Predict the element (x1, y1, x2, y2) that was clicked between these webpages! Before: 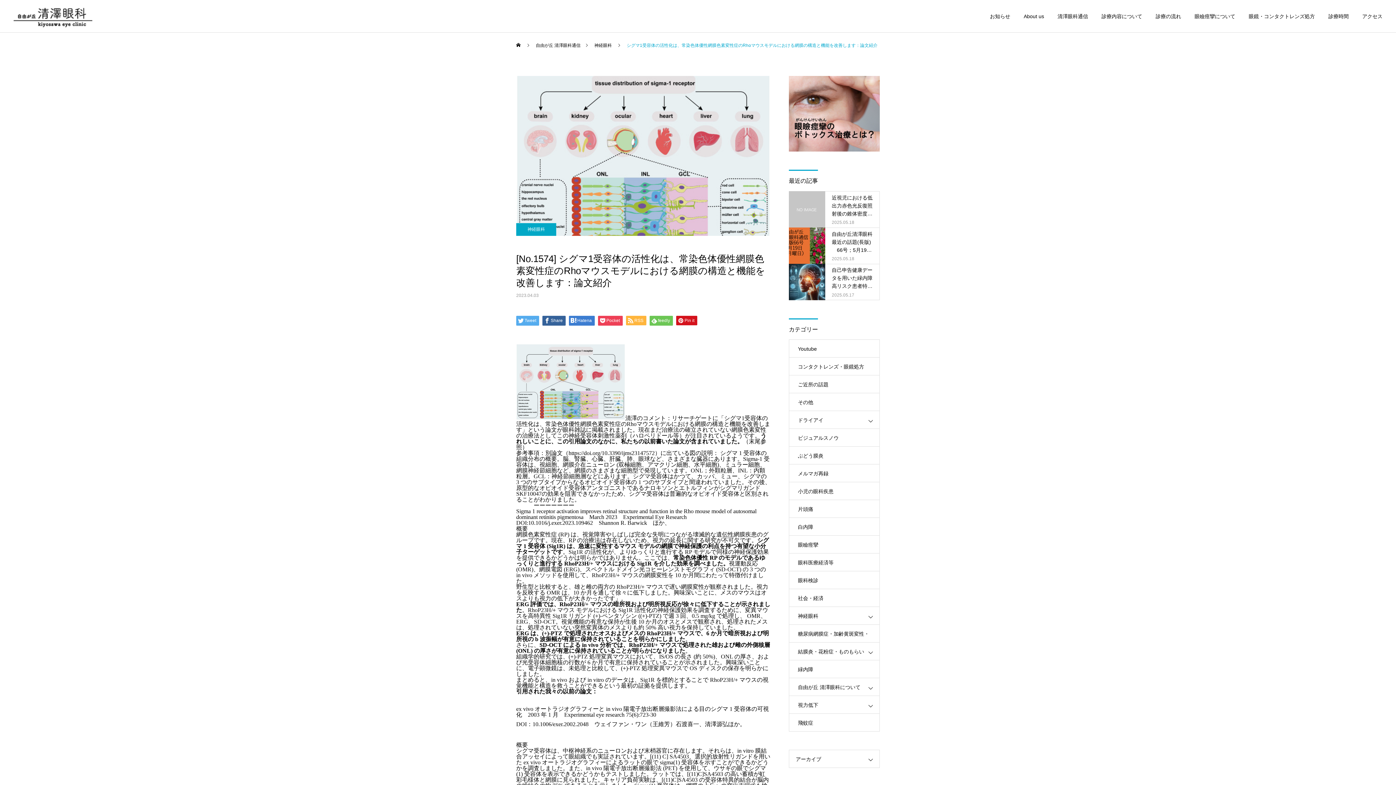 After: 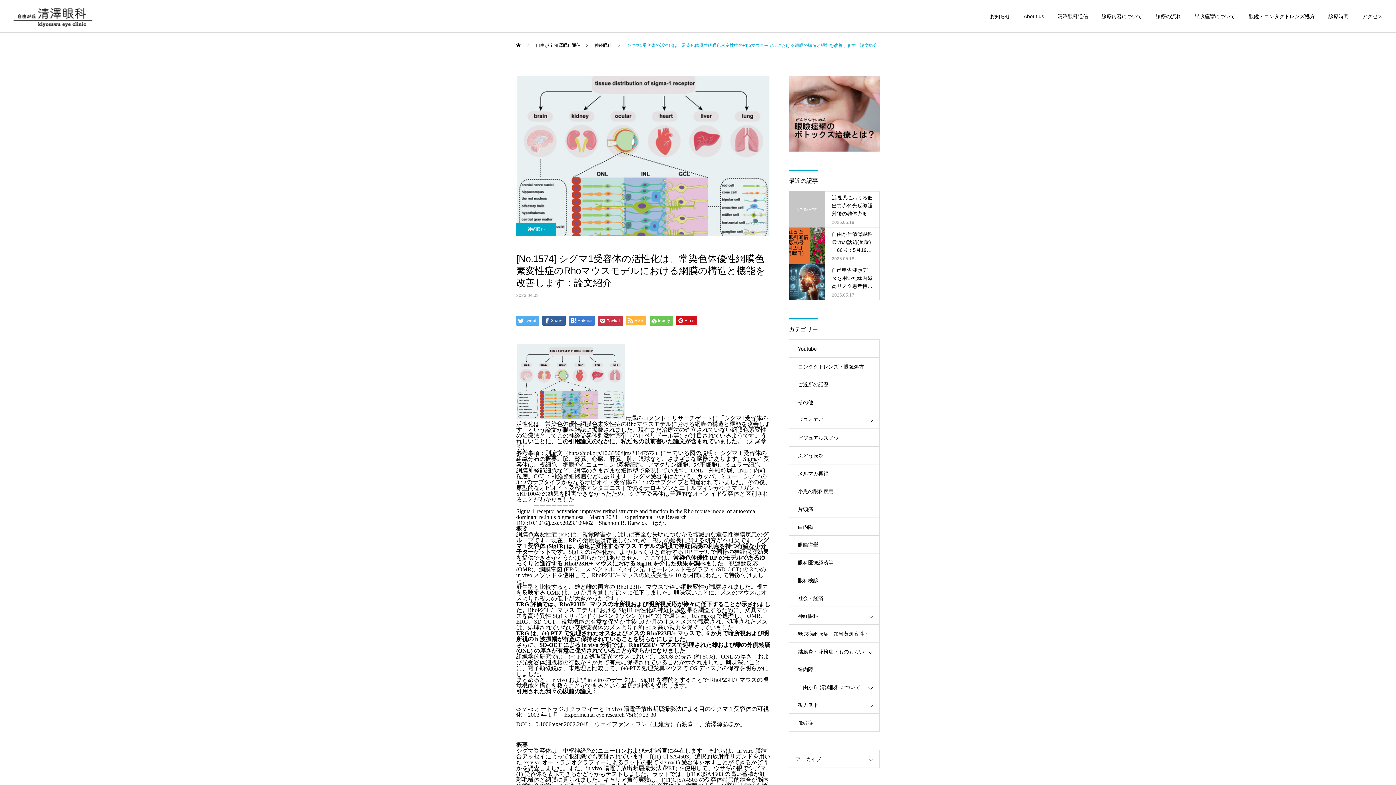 Action: label: Pocket bbox: (598, 316, 622, 325)